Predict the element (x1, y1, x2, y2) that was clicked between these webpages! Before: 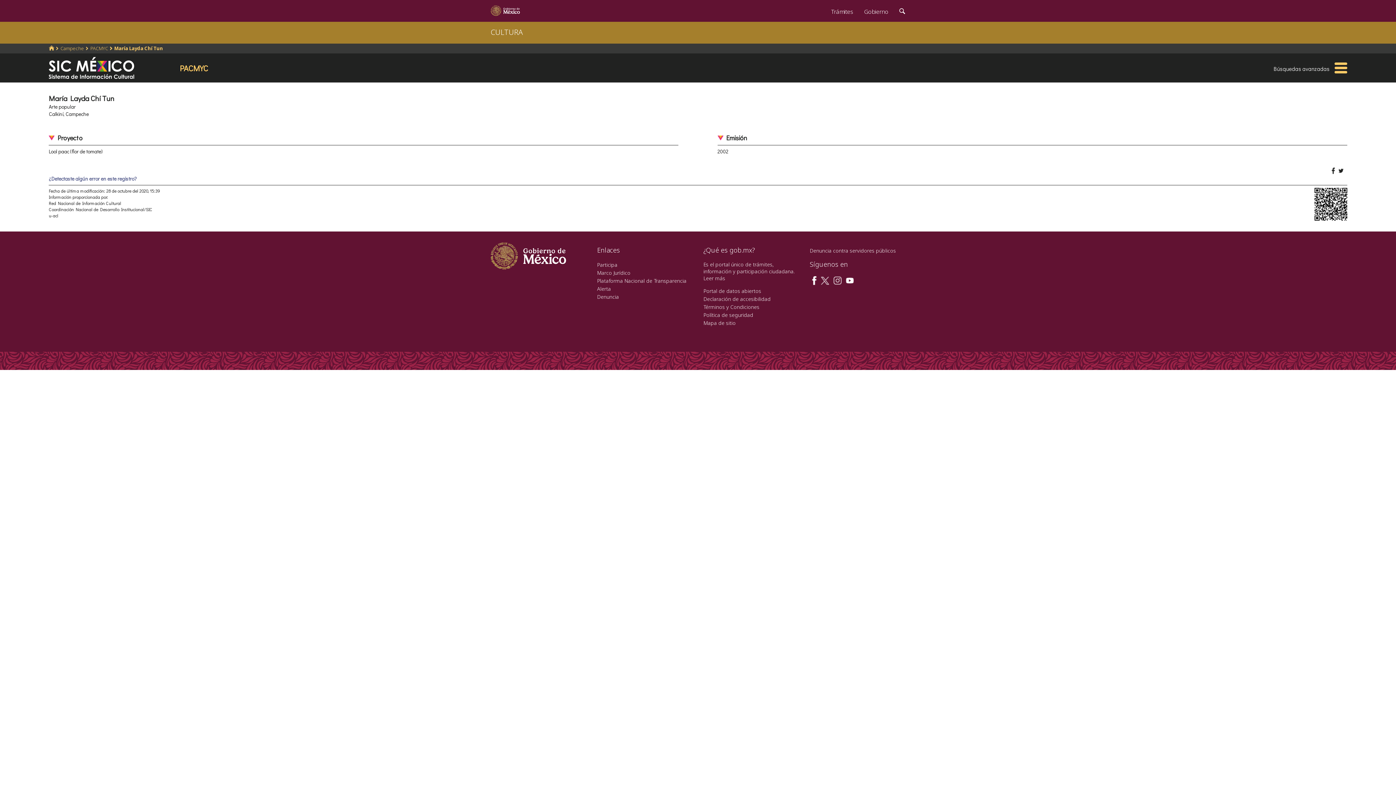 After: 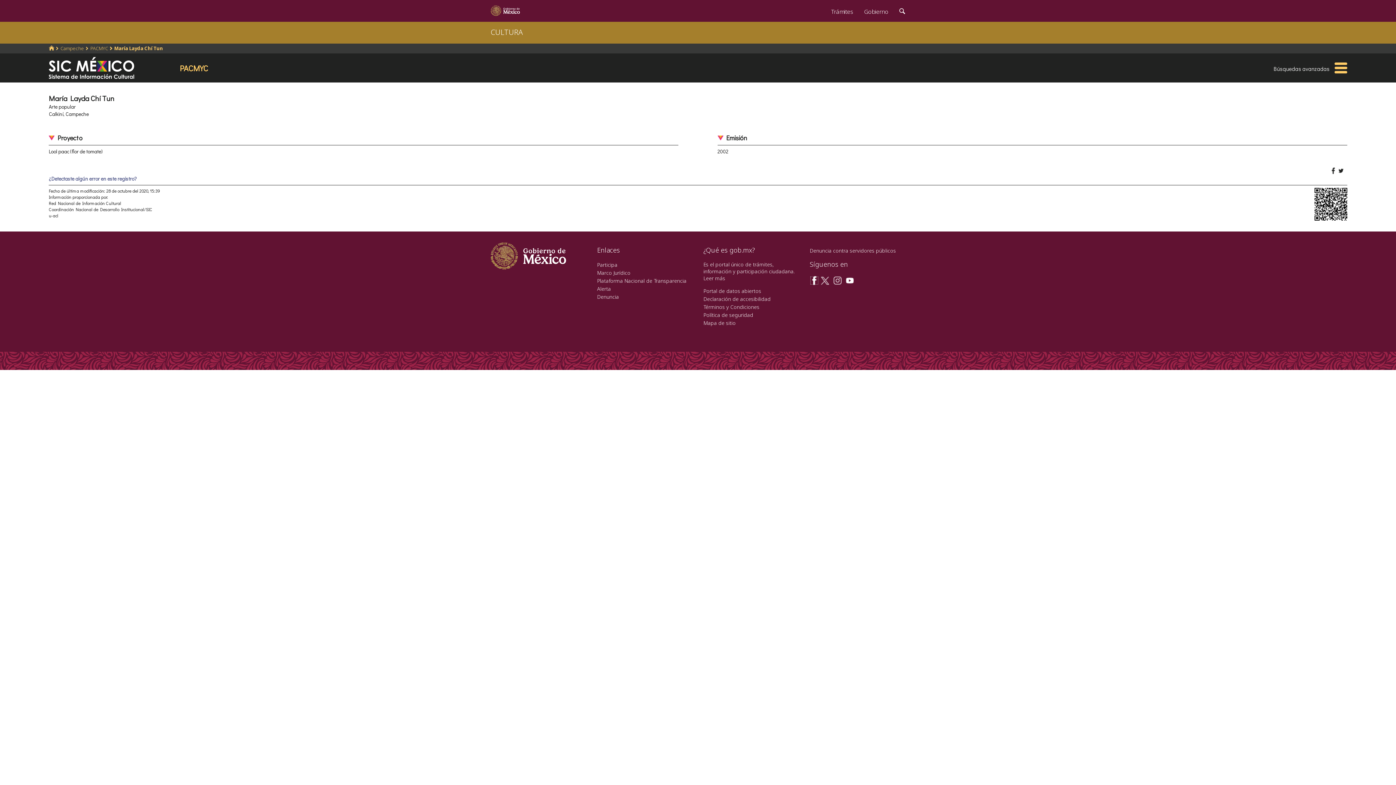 Action: bbox: (810, 276, 818, 283)